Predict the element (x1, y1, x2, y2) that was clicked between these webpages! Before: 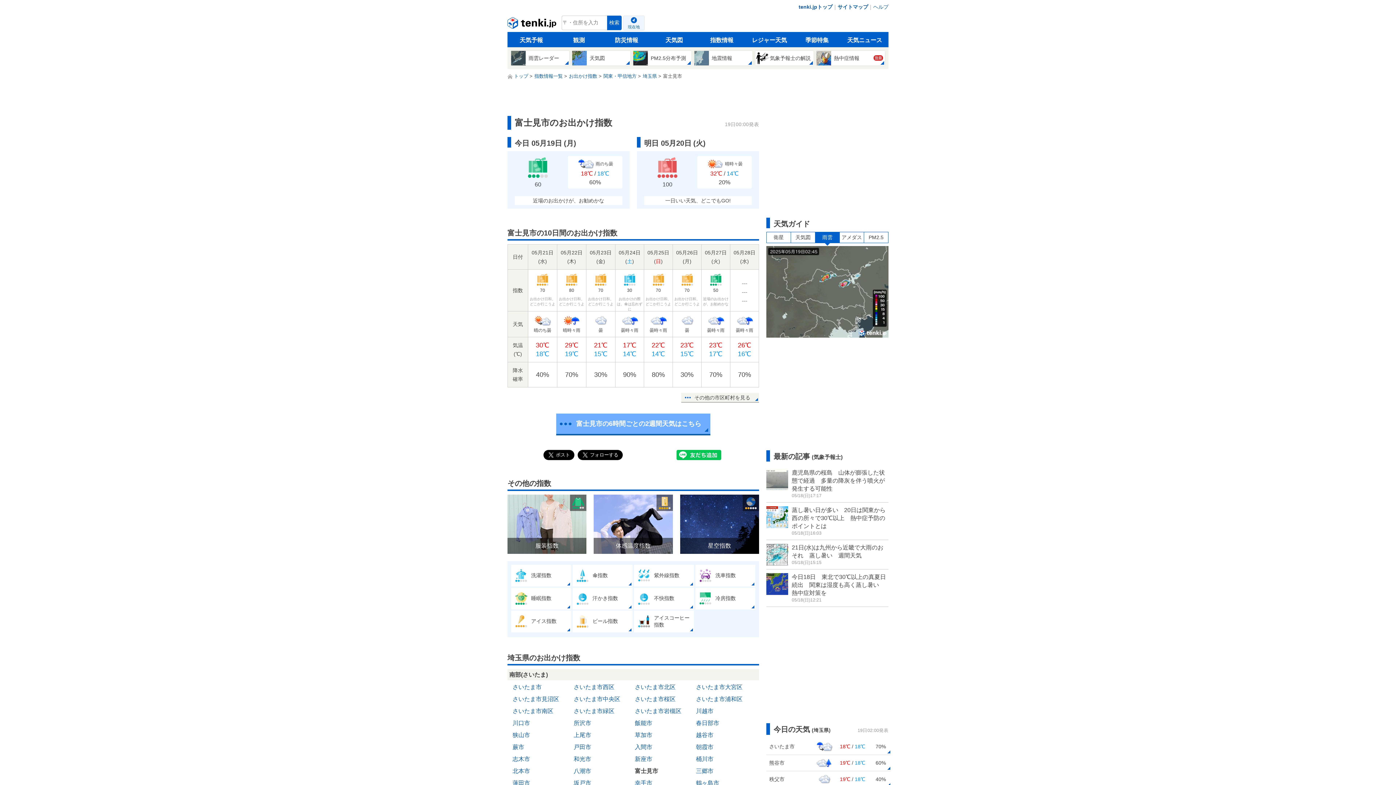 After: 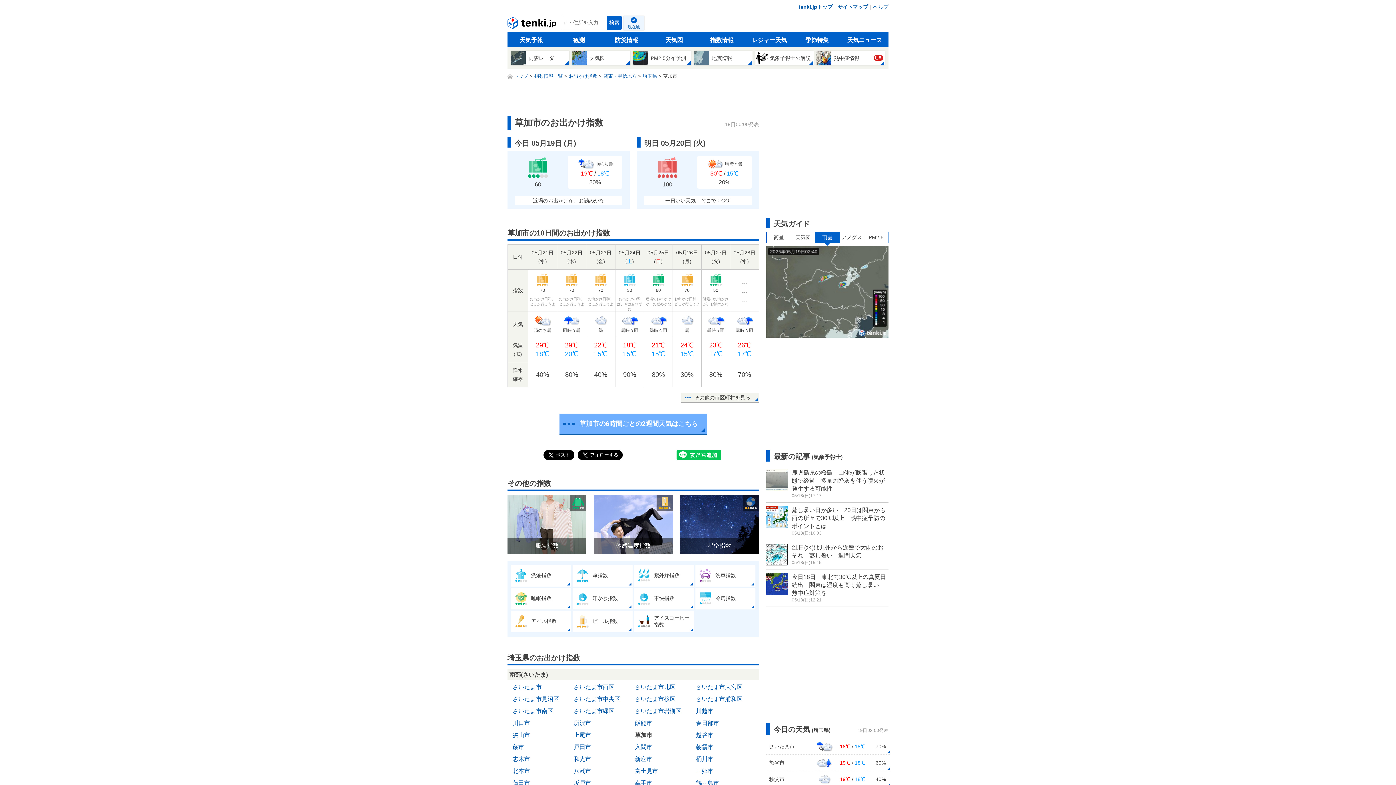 Action: bbox: (633, 730, 654, 740) label: 草加市